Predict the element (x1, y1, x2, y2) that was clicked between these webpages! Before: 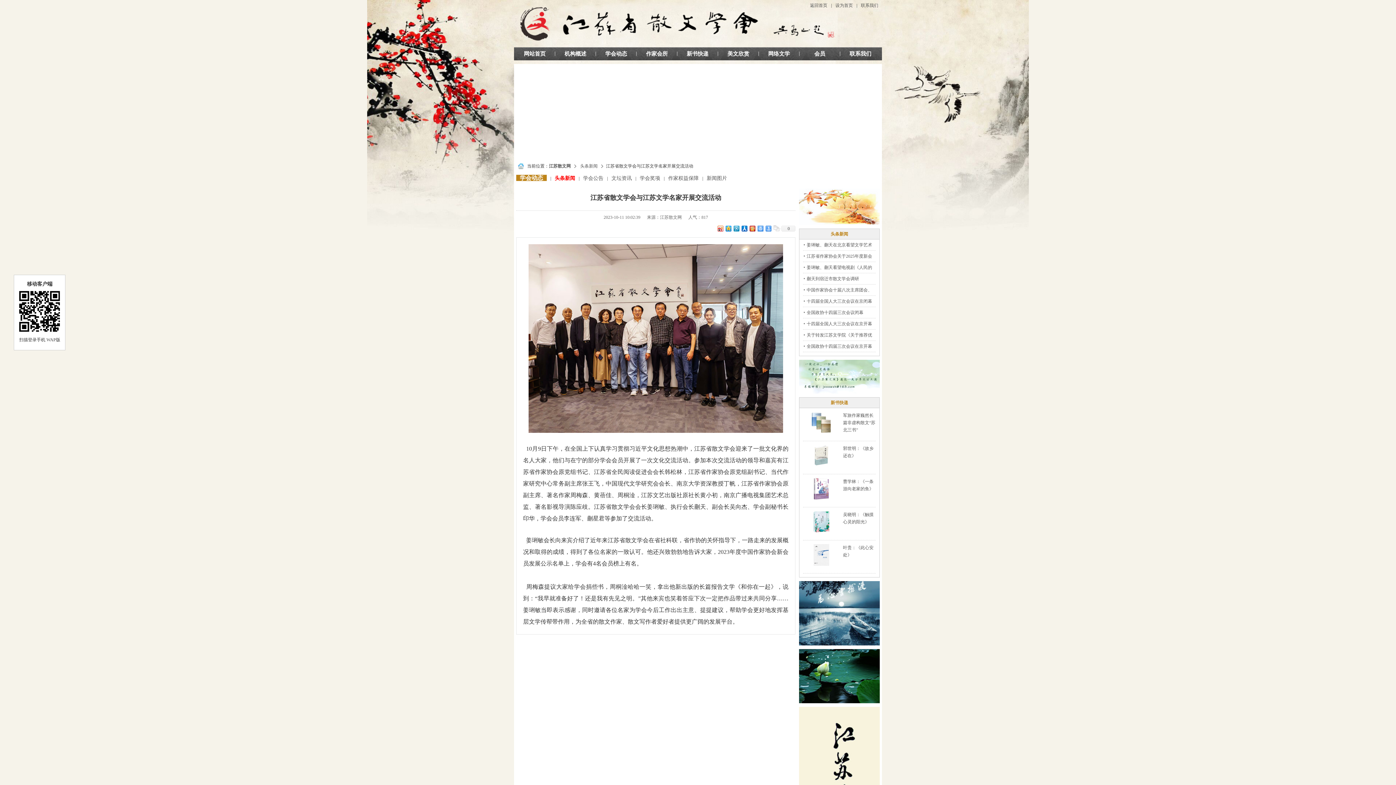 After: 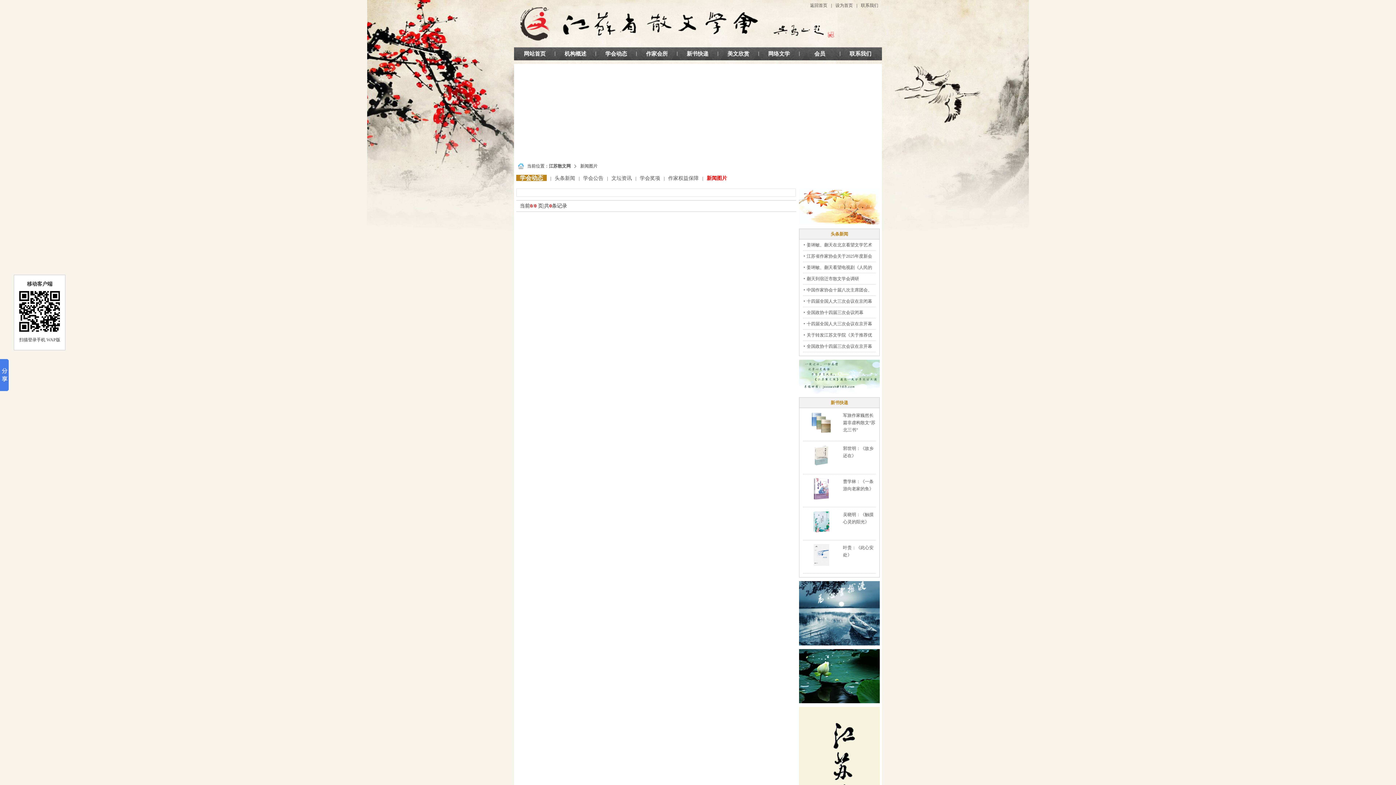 Action: bbox: (706, 175, 727, 181) label: 新闻图片